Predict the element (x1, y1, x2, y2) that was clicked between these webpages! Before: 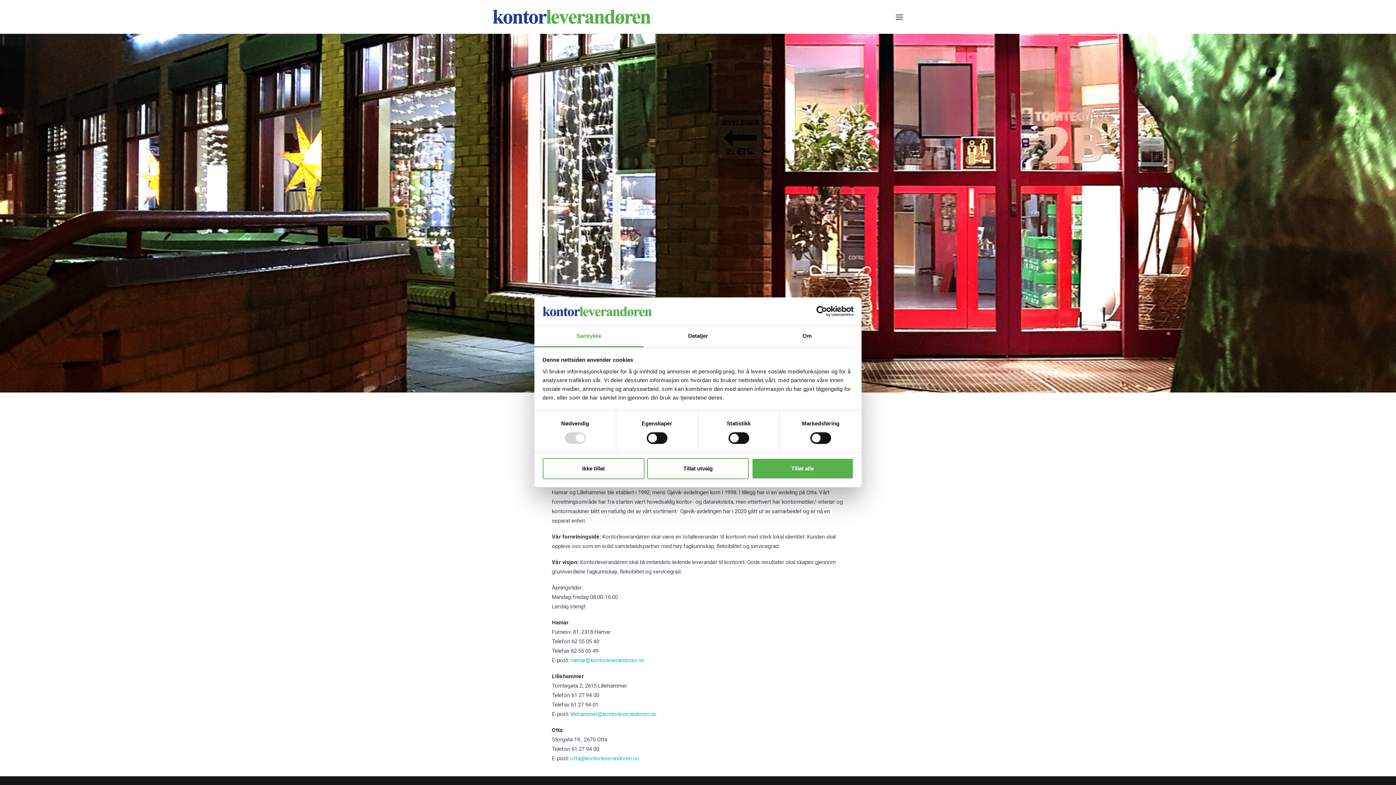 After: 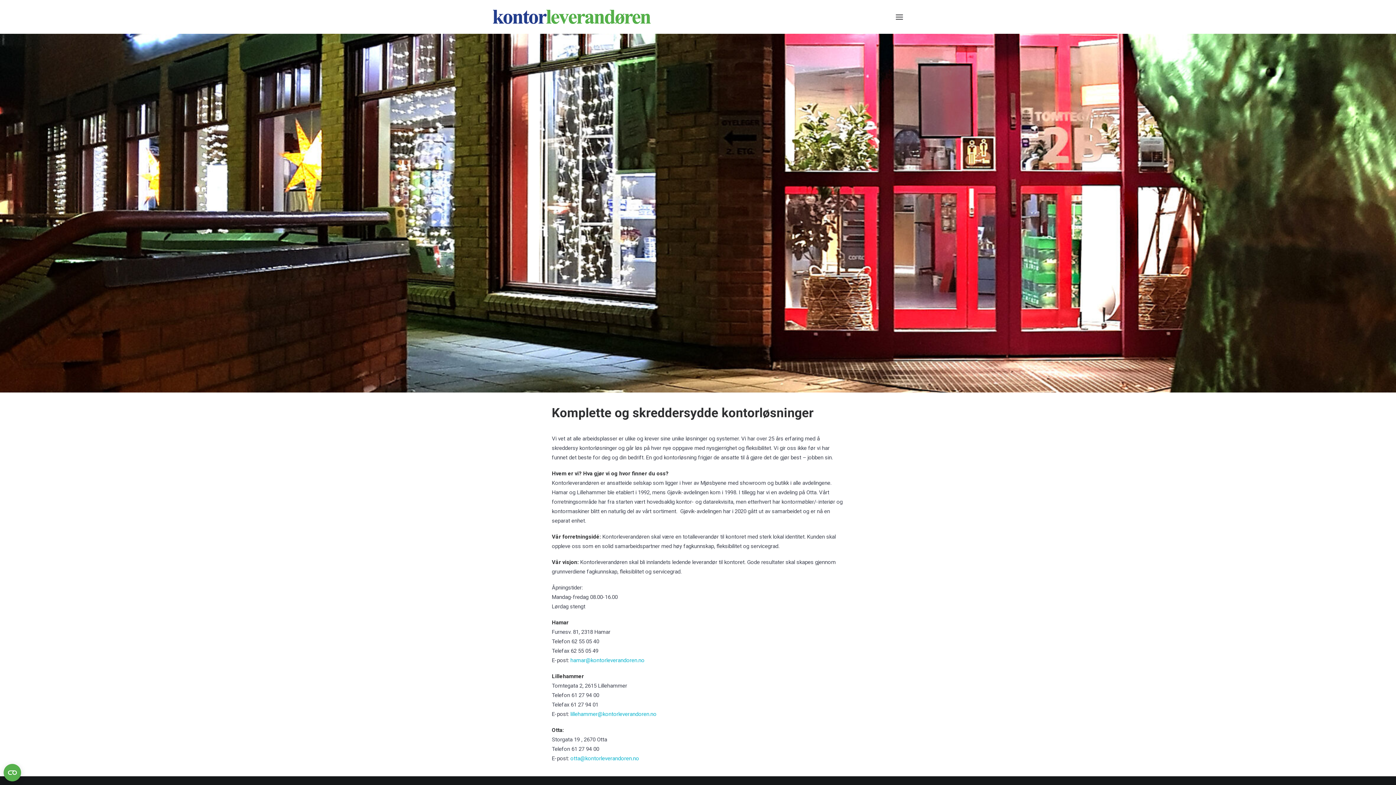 Action: label: Tillat utvalg bbox: (647, 458, 749, 479)